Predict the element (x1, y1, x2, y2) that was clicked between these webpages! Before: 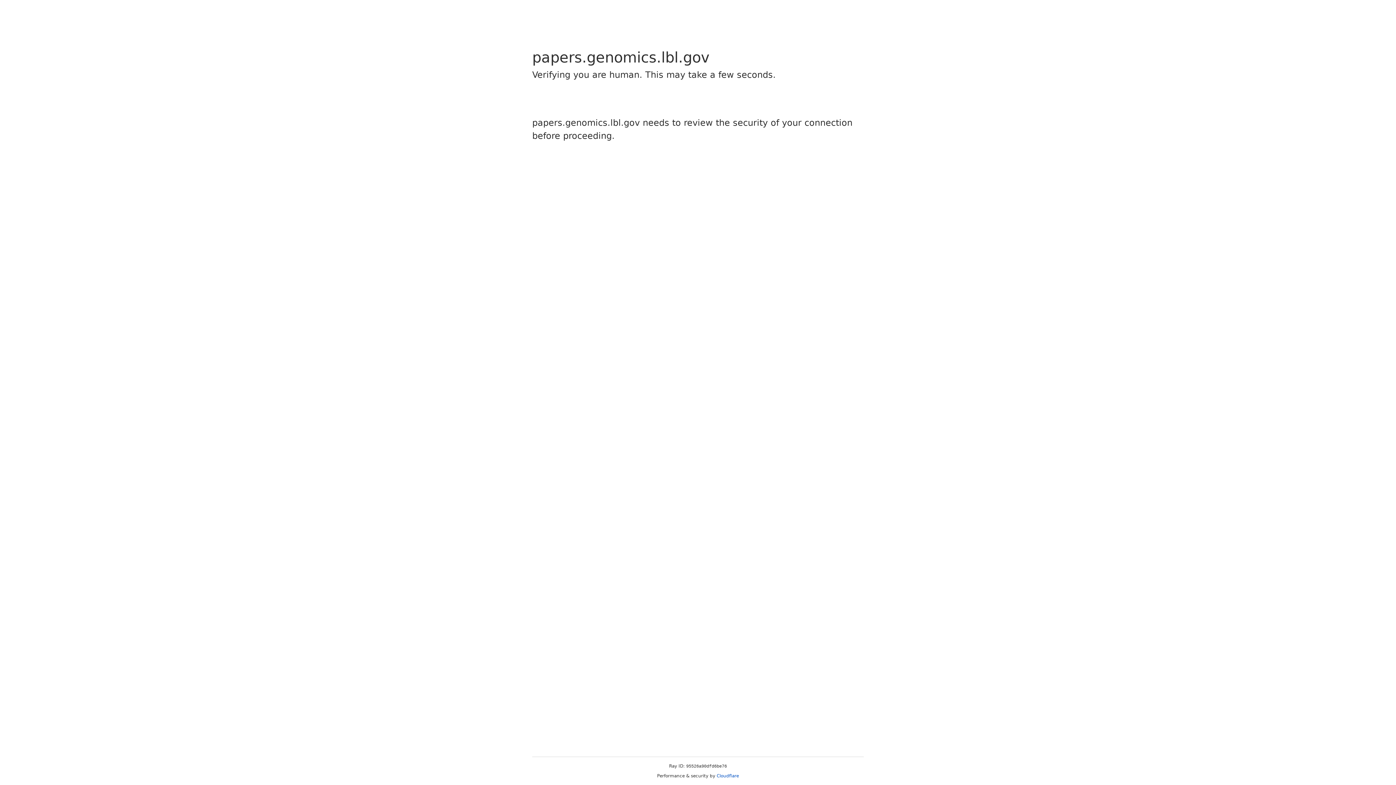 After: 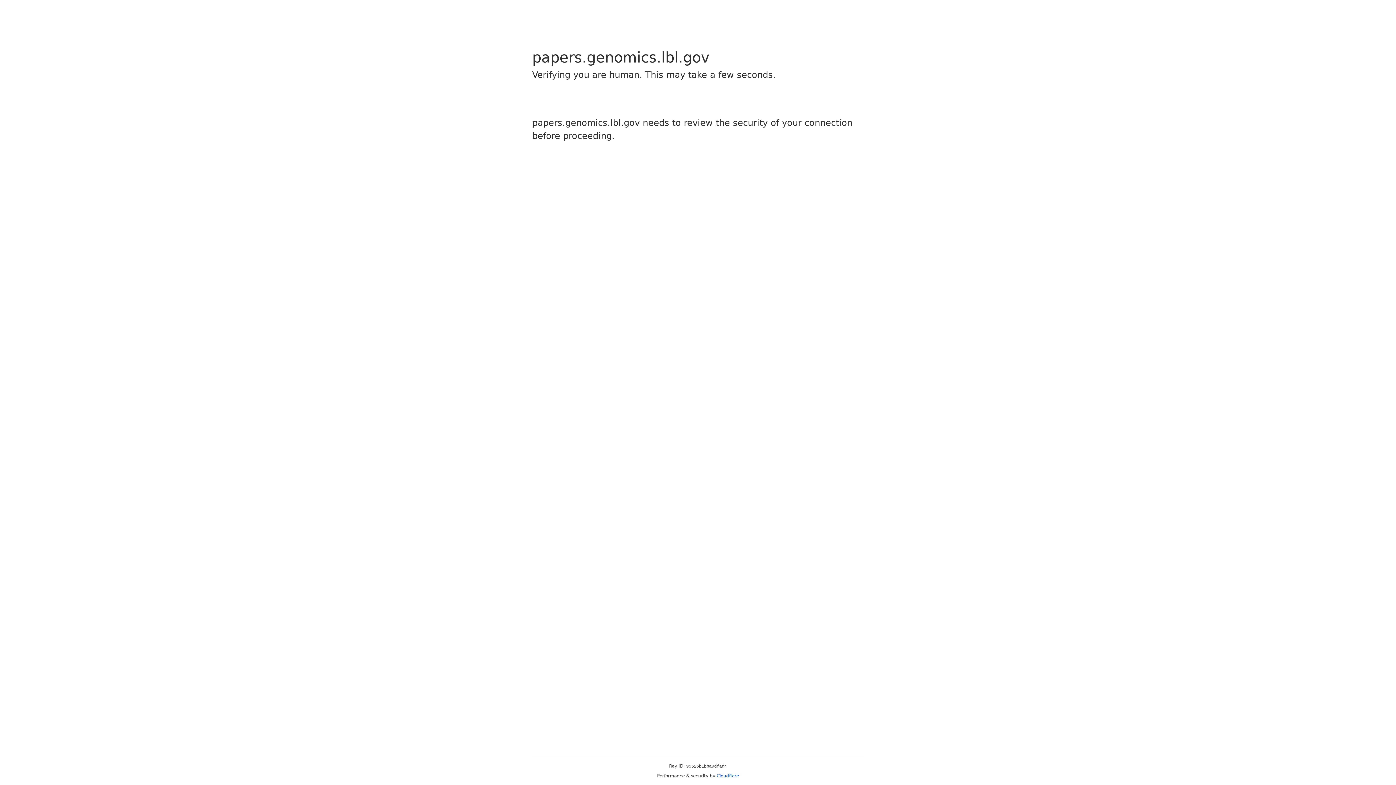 Action: bbox: (716, 773, 739, 778) label: Cloudflare